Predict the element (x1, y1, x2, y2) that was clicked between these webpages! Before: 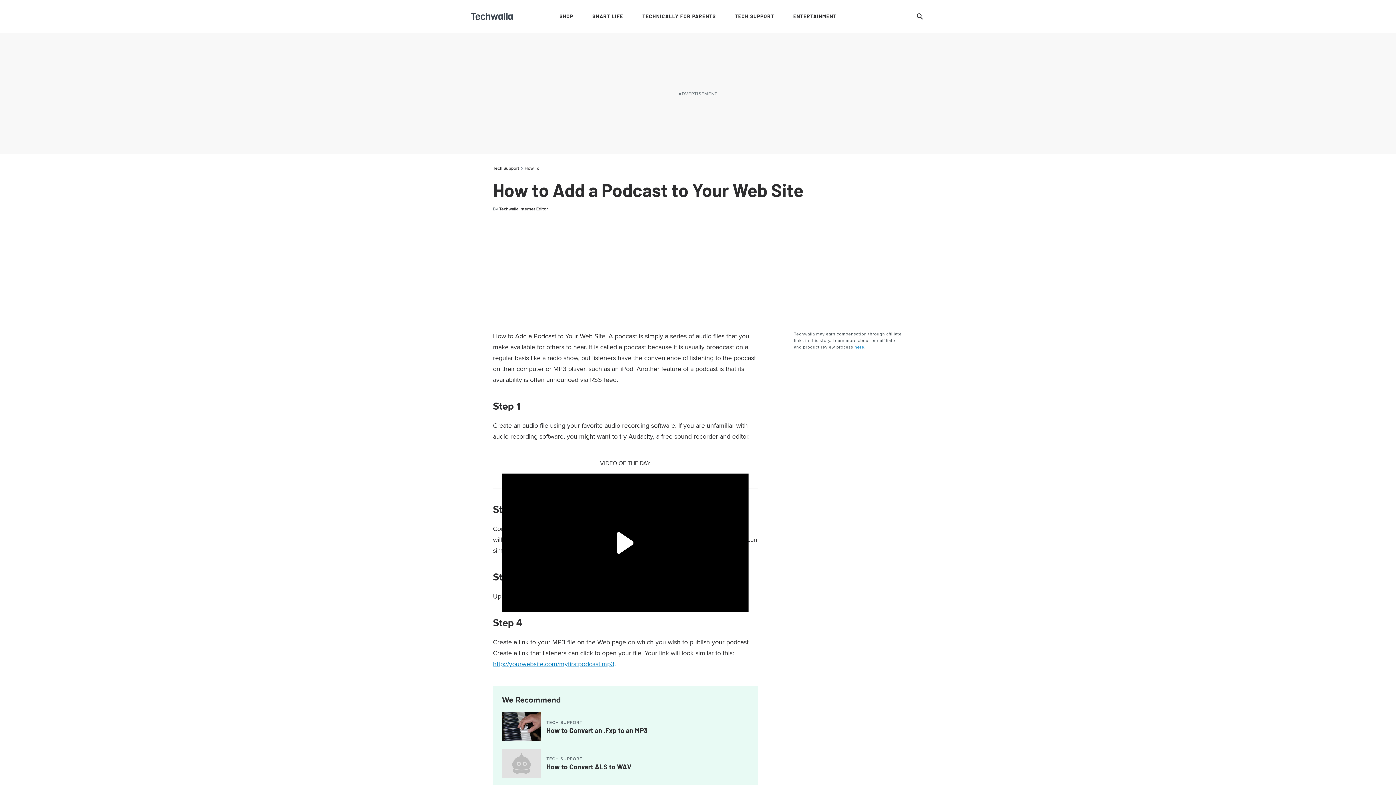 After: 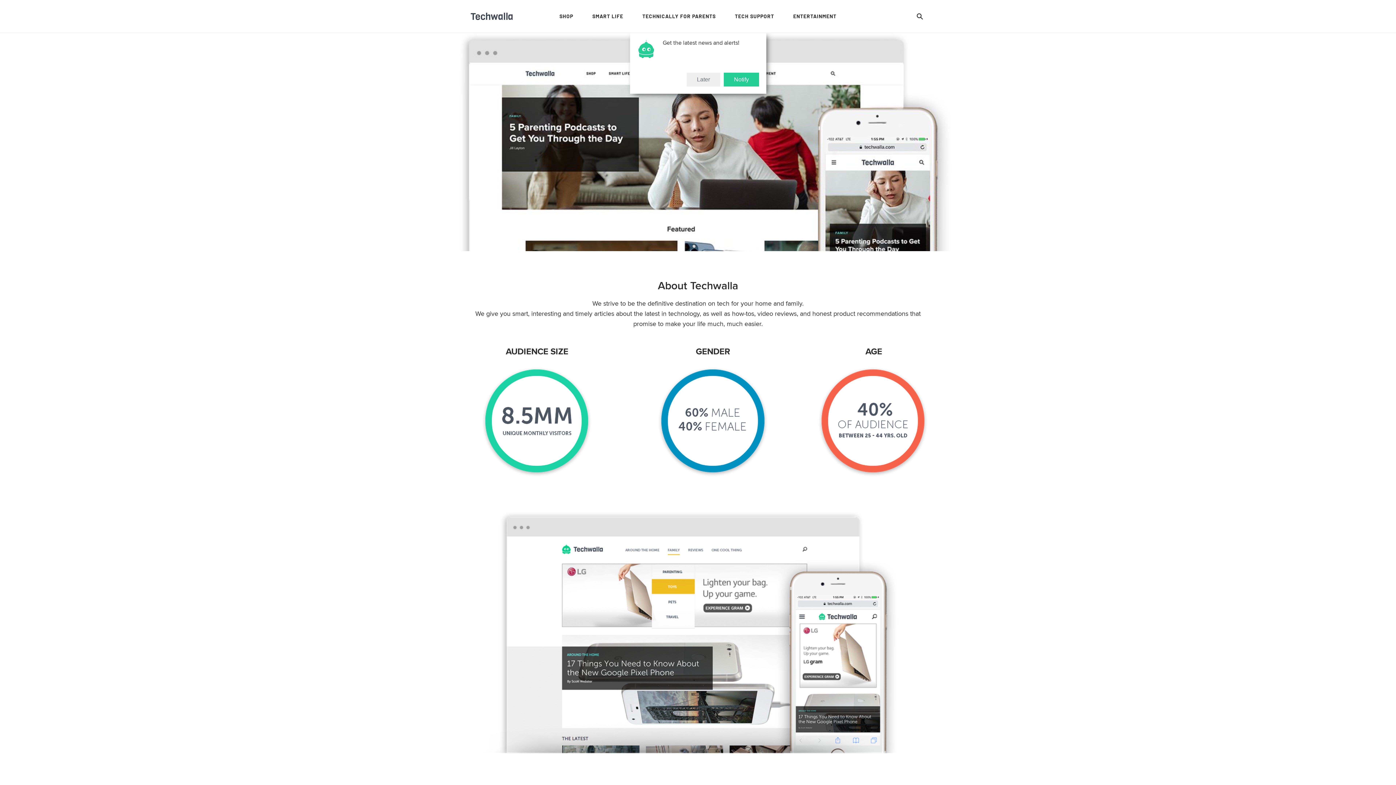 Action: bbox: (854, 344, 864, 350) label: here